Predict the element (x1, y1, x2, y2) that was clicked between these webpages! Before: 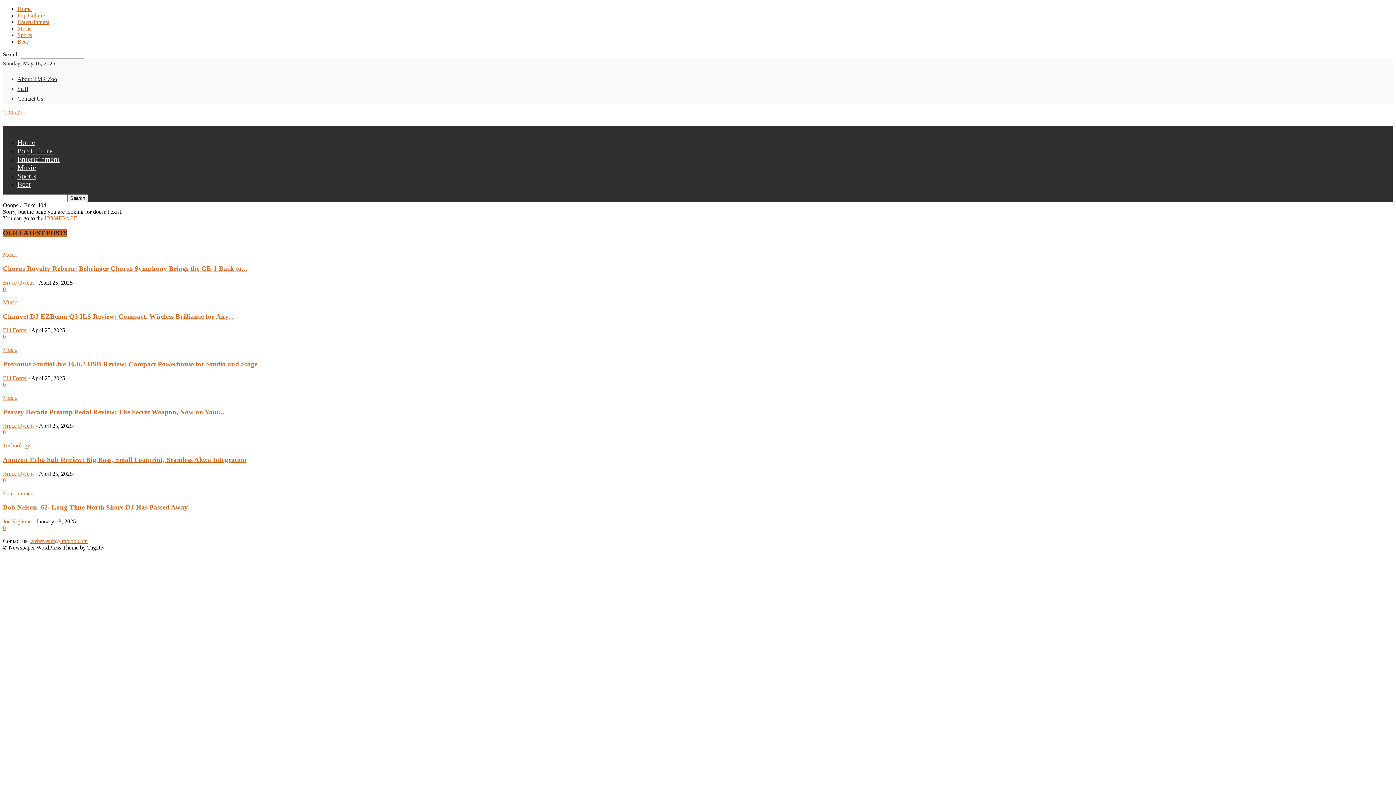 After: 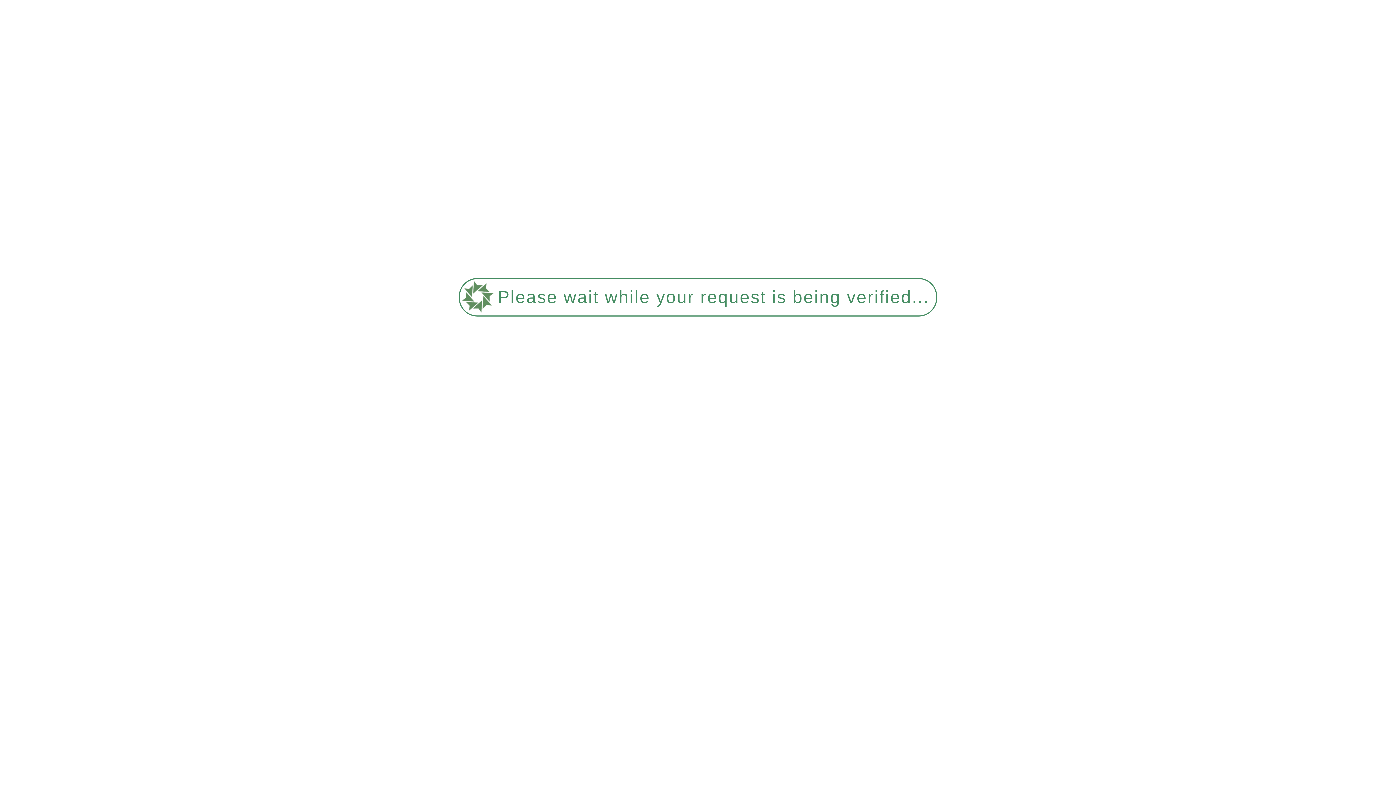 Action: bbox: (2, 109, 26, 115) label:  TMRZoo